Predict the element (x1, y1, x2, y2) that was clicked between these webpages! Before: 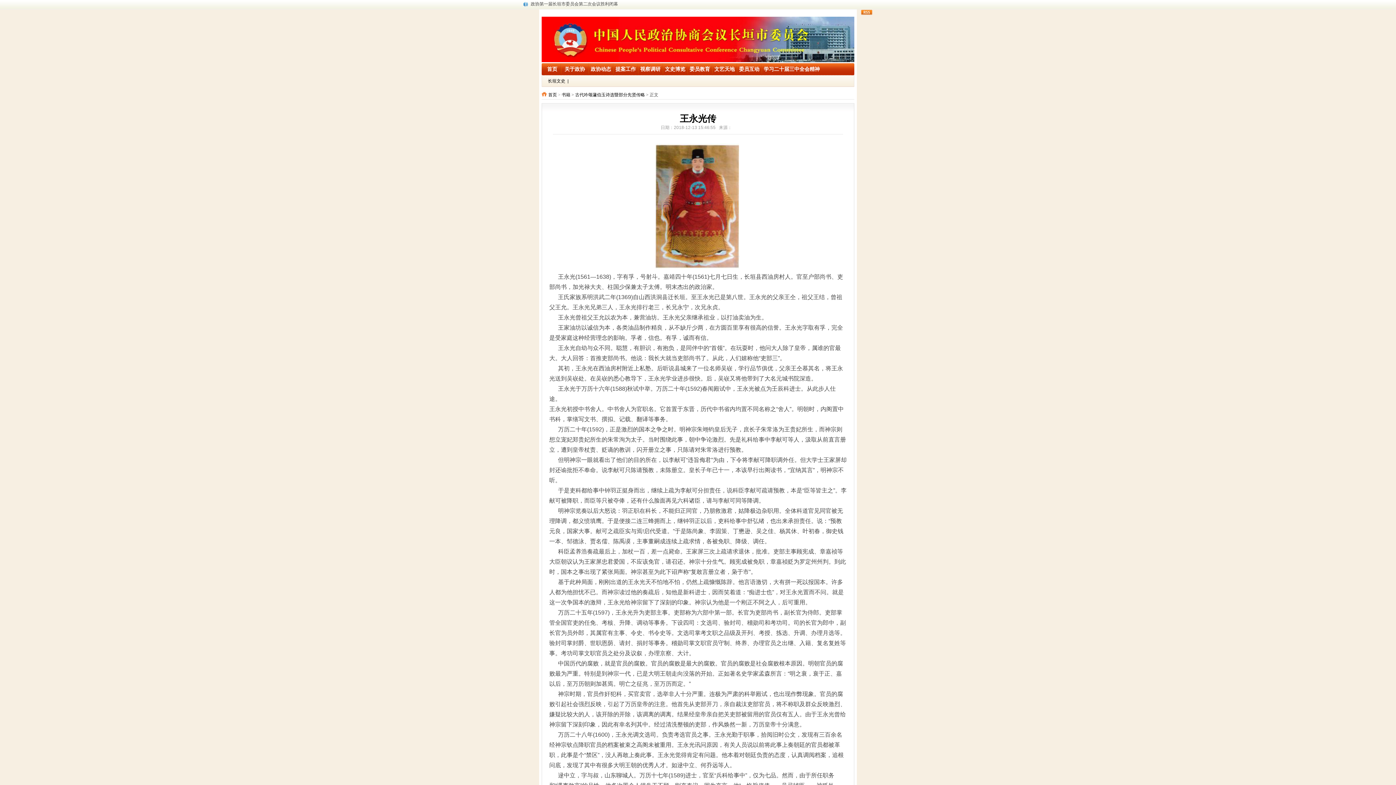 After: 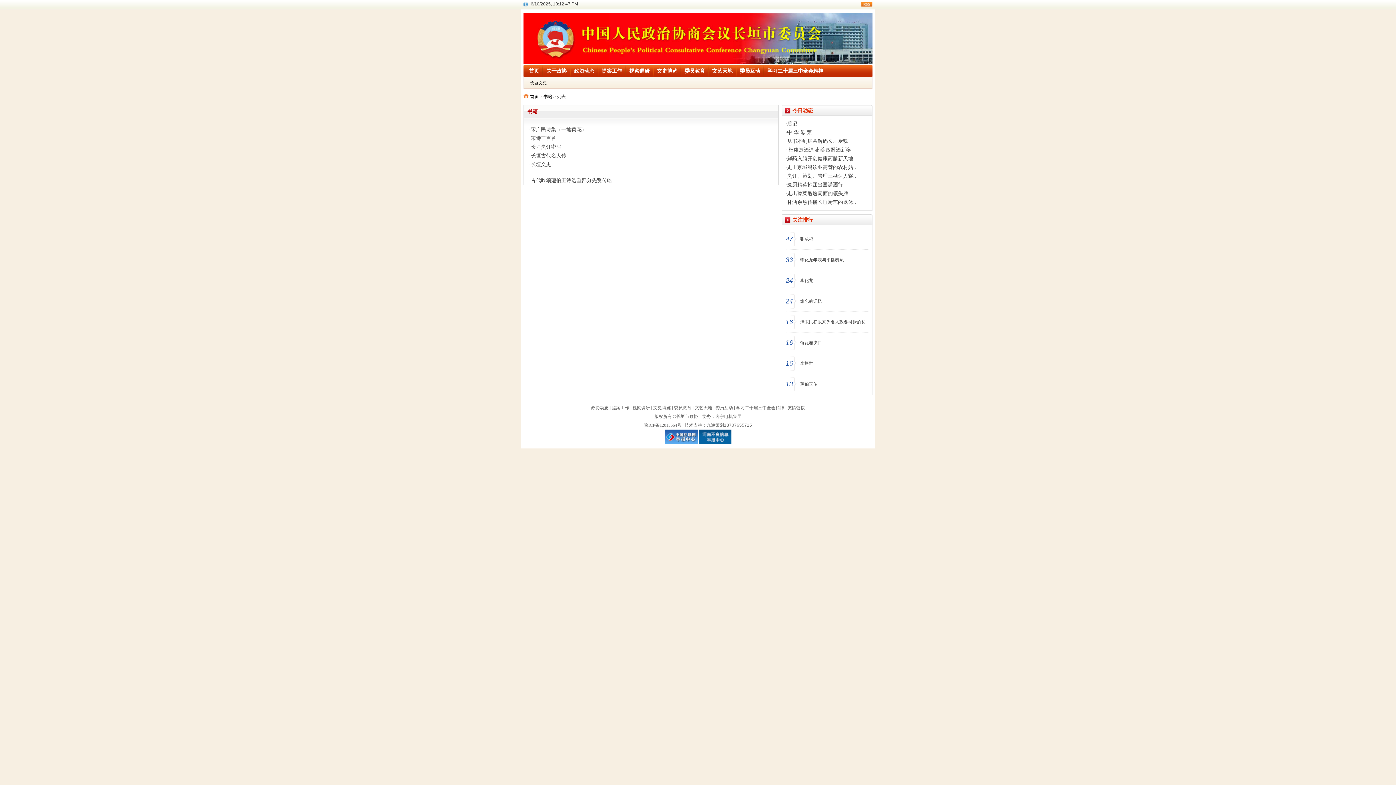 Action: bbox: (561, 92, 570, 97) label: 书籍